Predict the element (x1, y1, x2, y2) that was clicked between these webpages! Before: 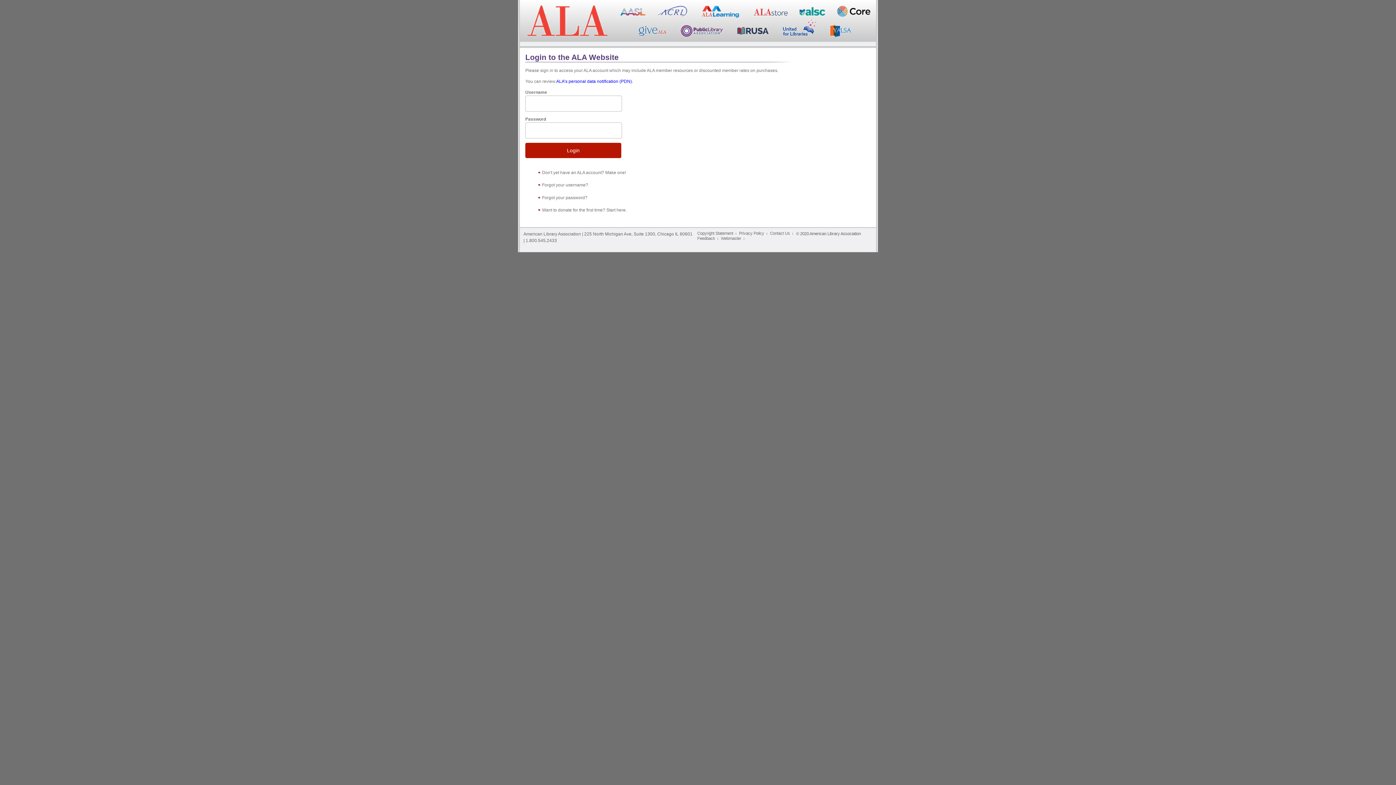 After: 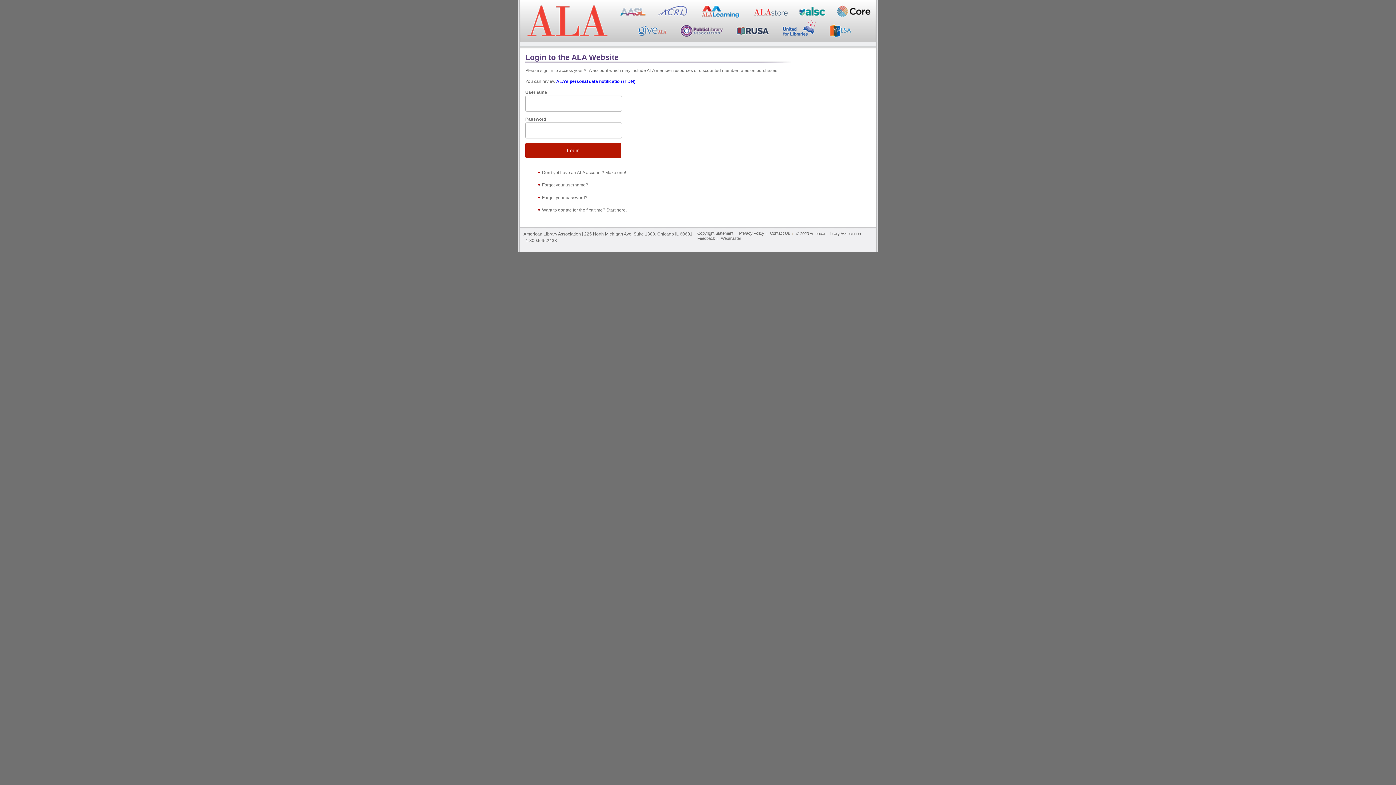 Action: label: ALA’s personal data notification (PDN). bbox: (556, 78, 633, 83)